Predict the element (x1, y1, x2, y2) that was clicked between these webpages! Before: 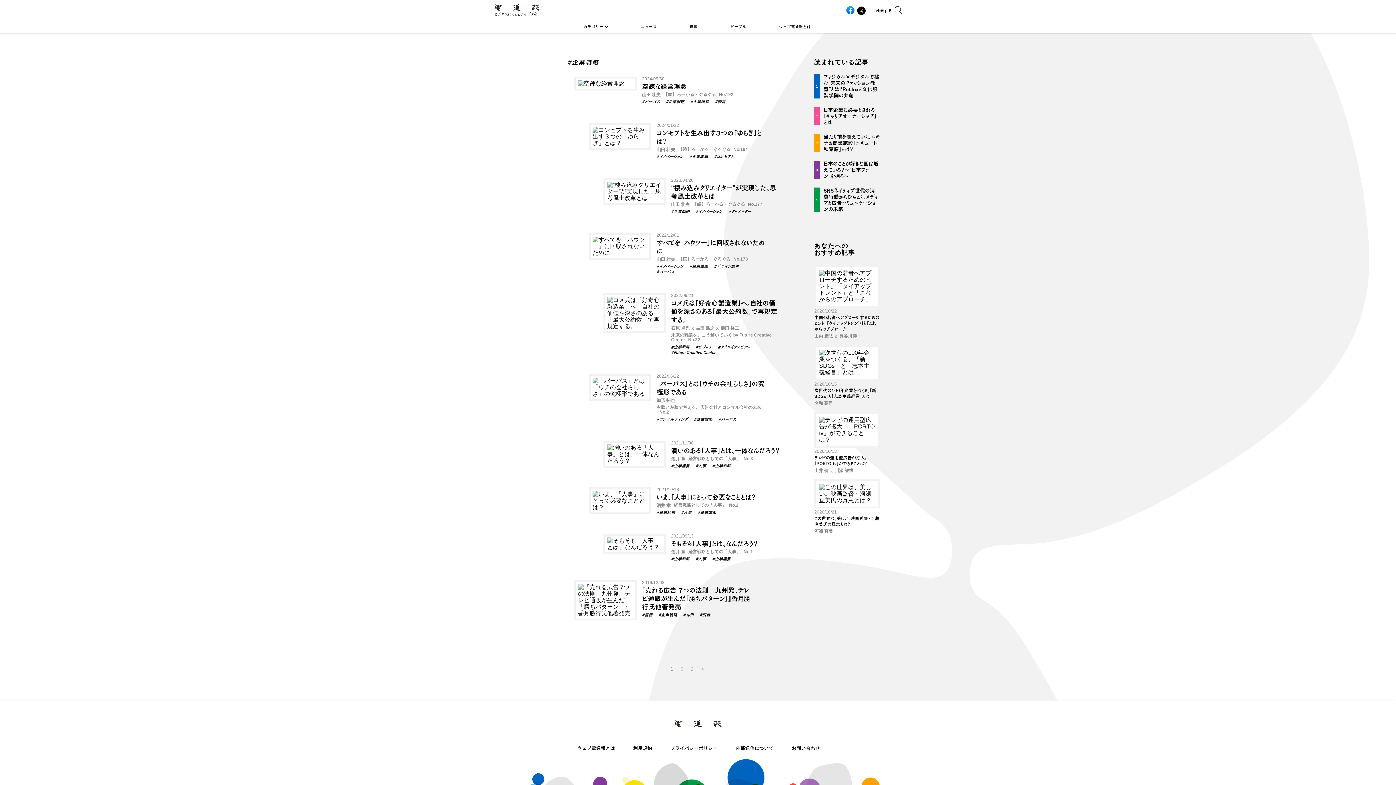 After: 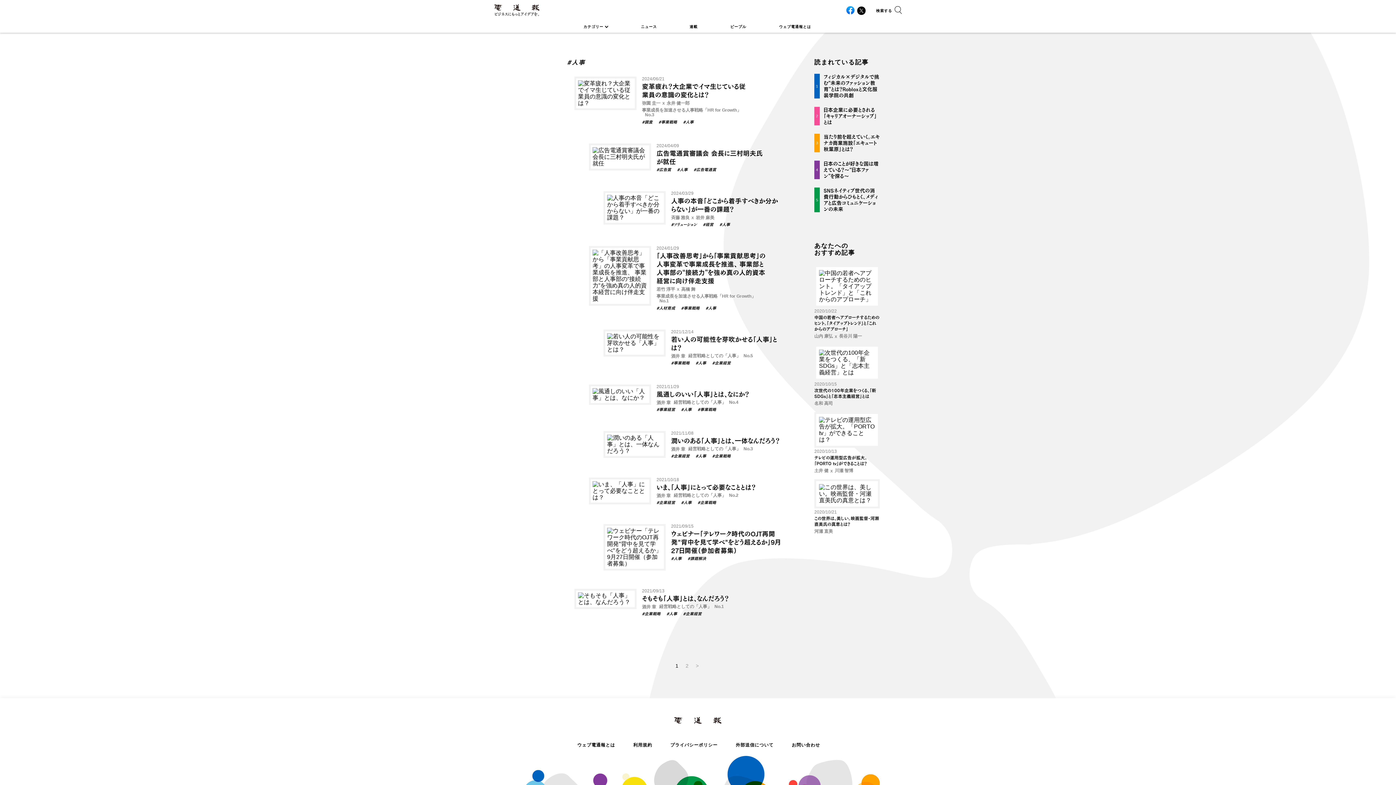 Action: bbox: (695, 557, 706, 561) label: #人事